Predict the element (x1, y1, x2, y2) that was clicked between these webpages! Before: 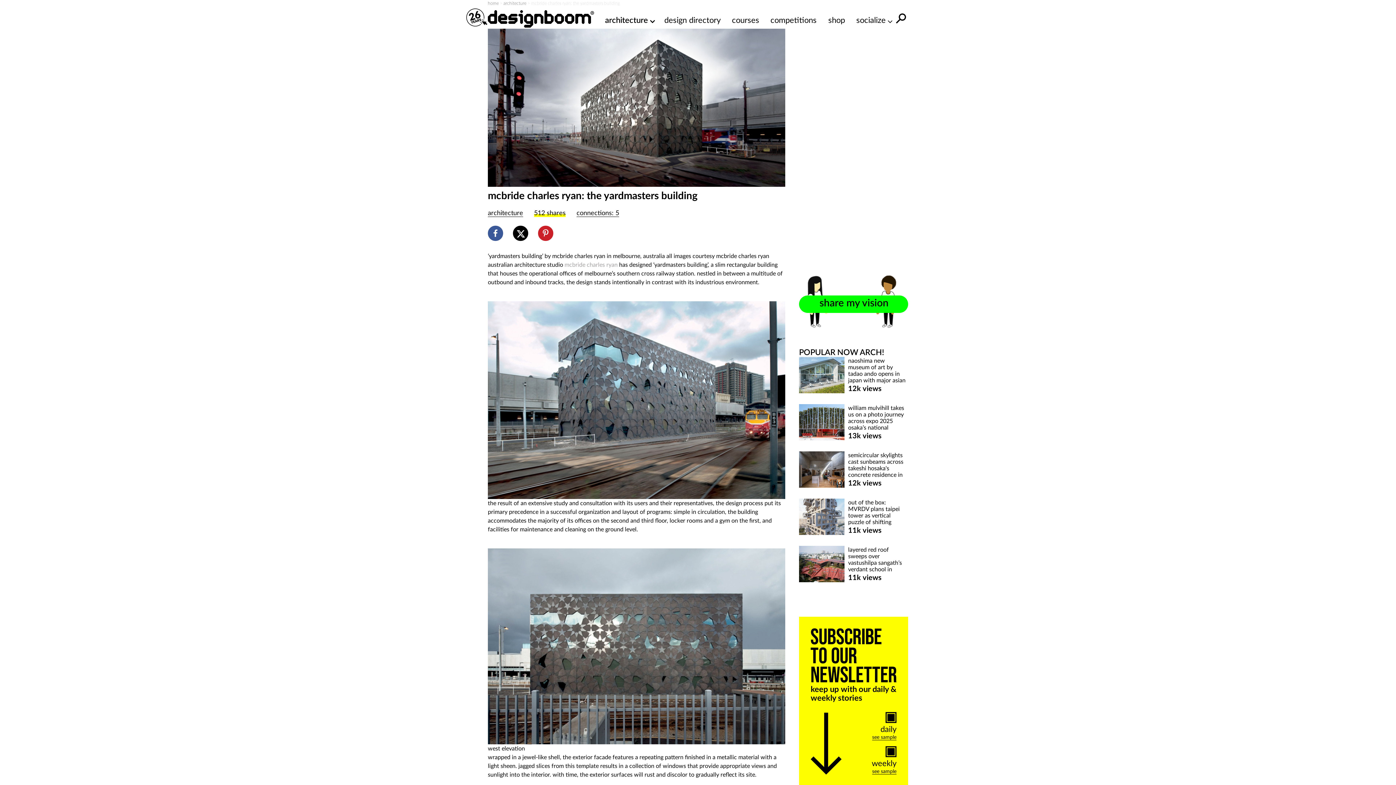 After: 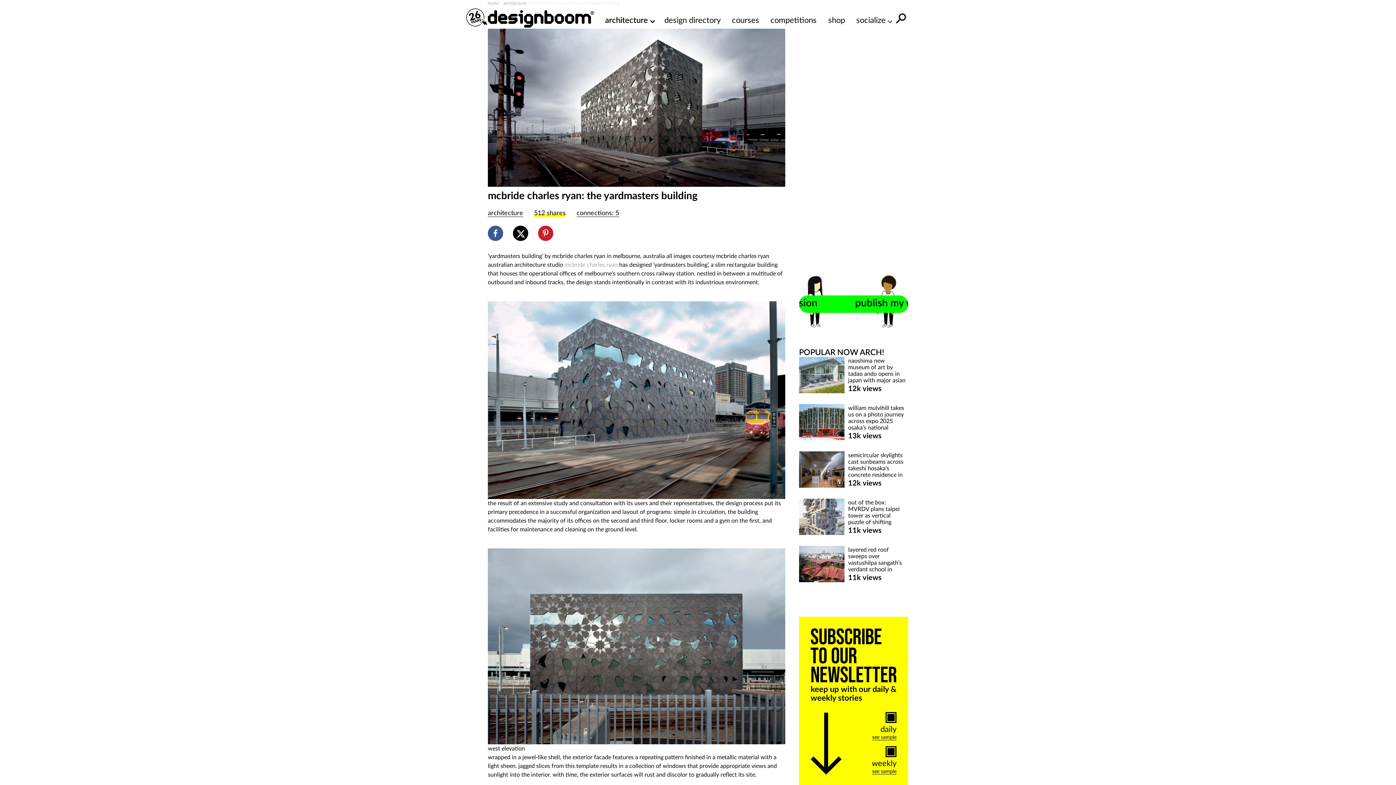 Action: bbox: (872, 767, 896, 775) label: see sample